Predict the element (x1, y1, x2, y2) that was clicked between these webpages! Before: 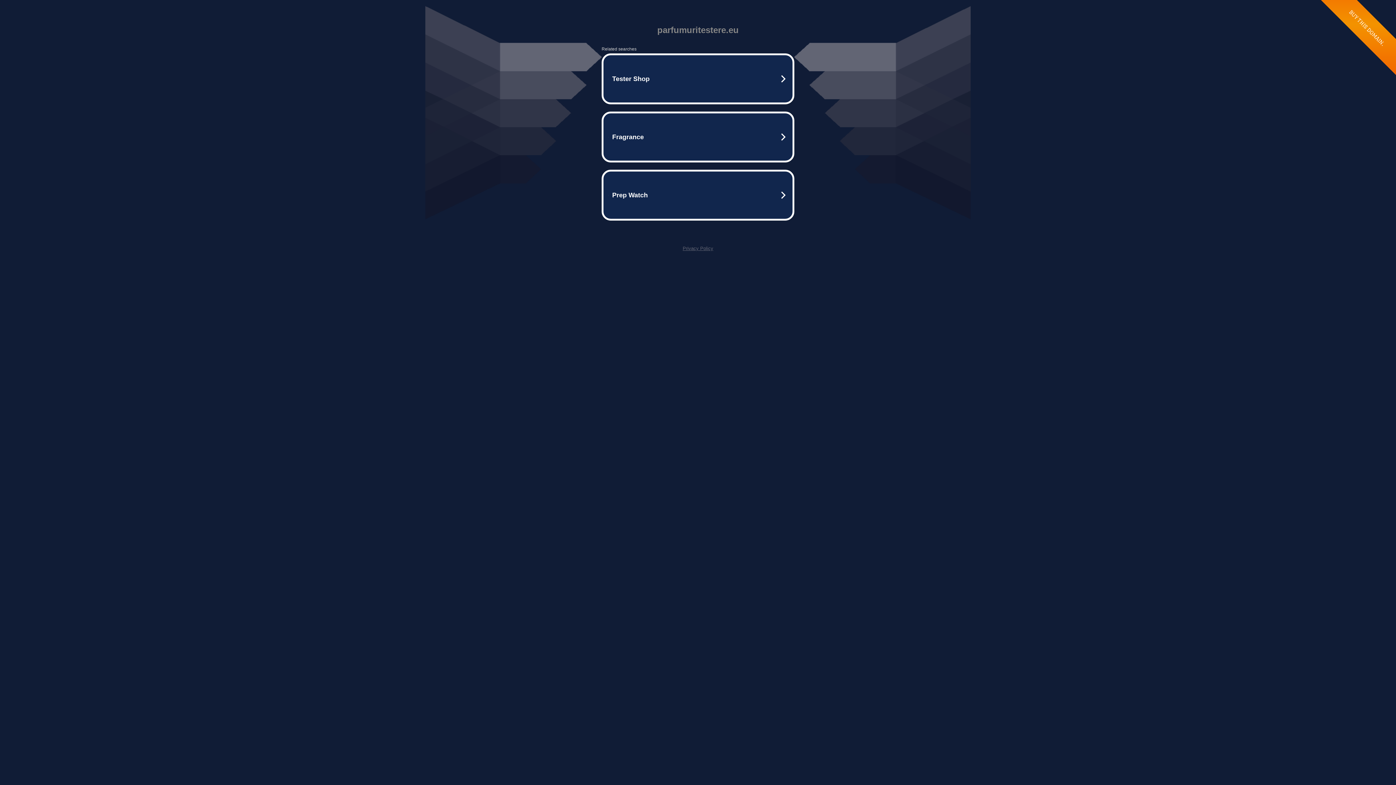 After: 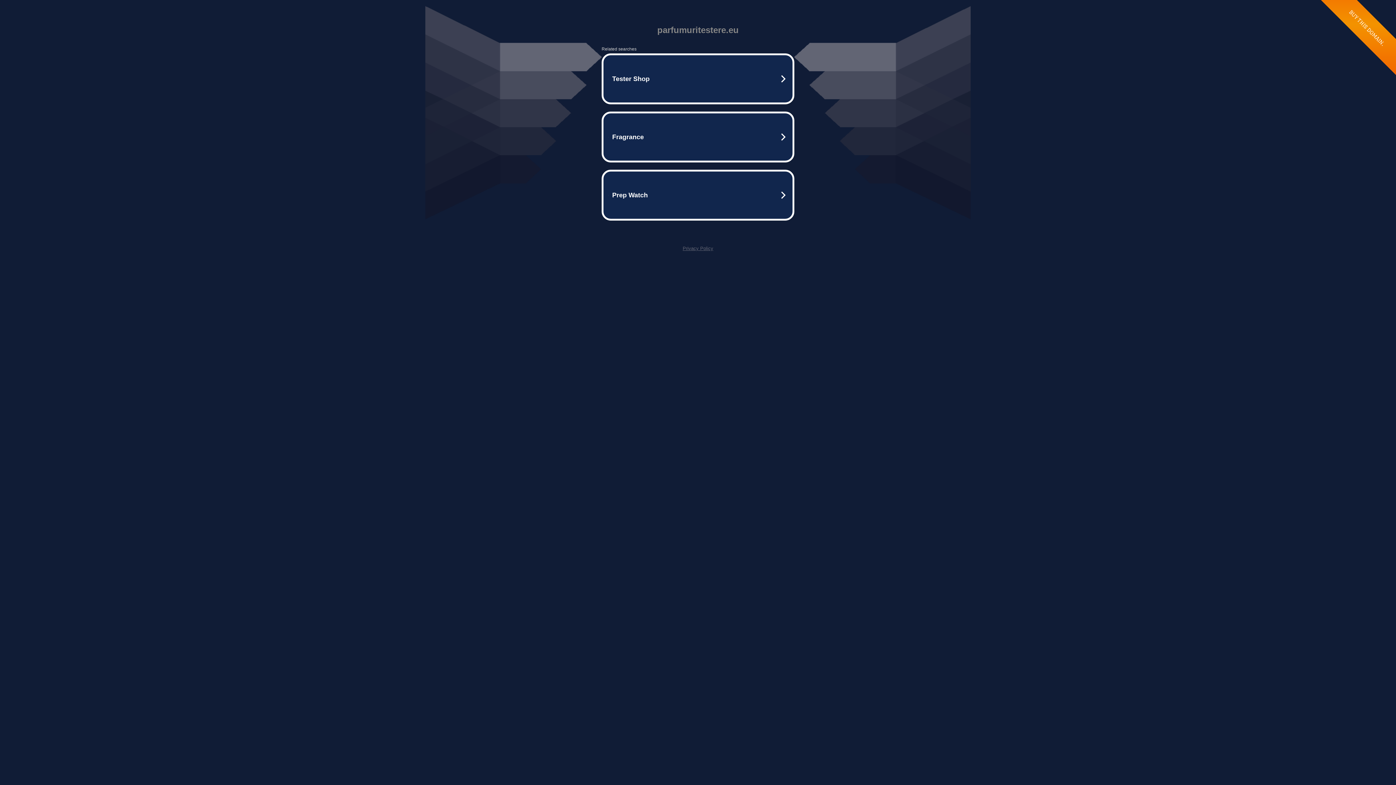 Action: bbox: (682, 245, 713, 251) label: Privacy Policy